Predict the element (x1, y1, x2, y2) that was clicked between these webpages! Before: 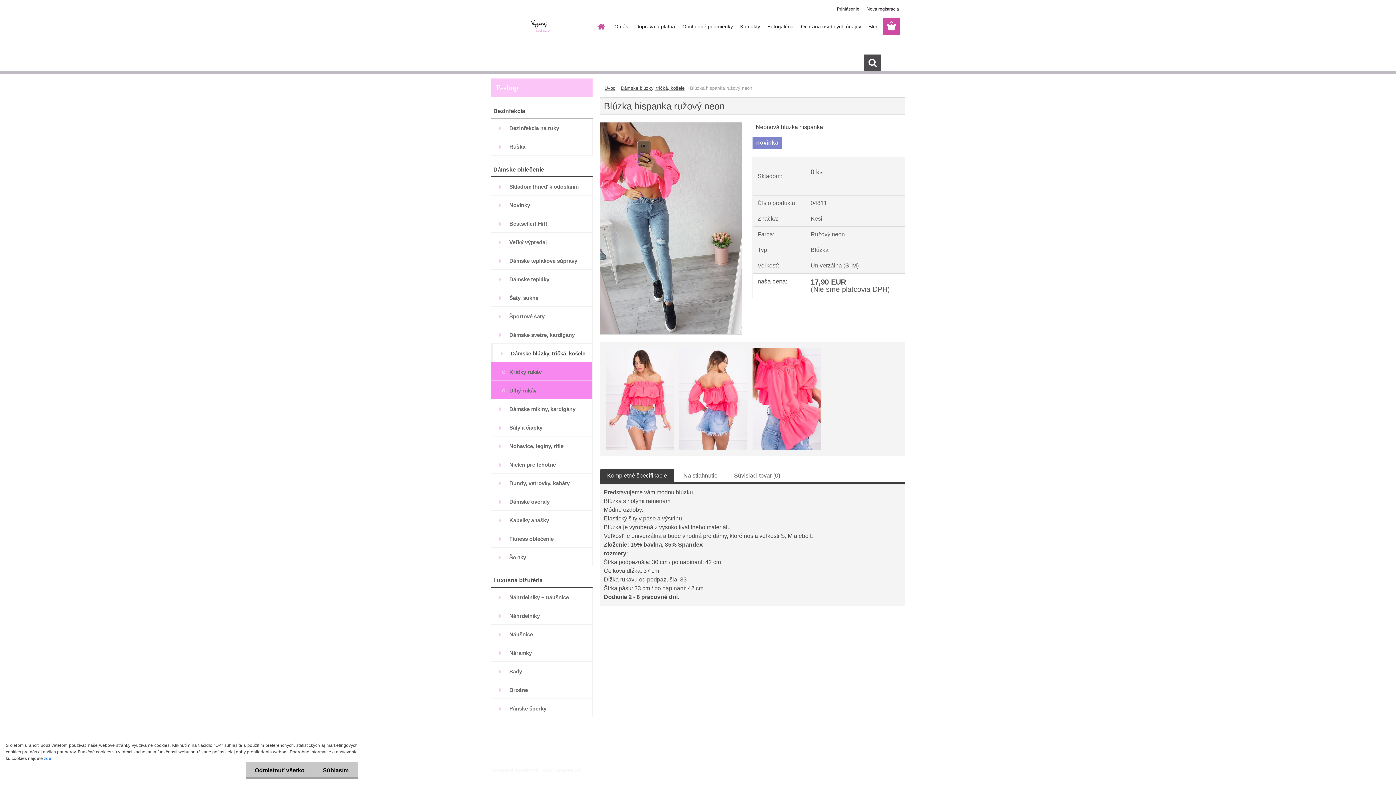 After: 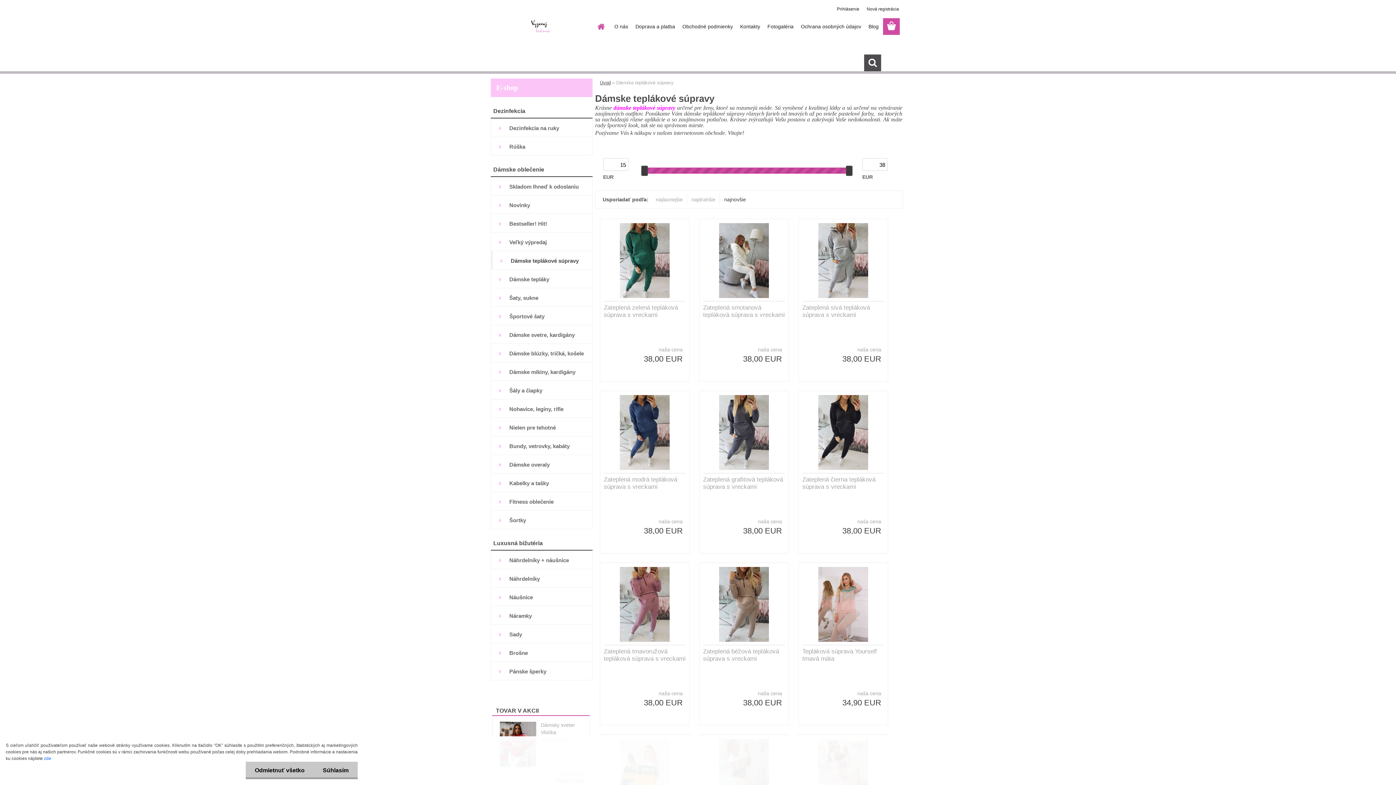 Action: label: Dámske teplákové súpravy bbox: (490, 251, 592, 269)